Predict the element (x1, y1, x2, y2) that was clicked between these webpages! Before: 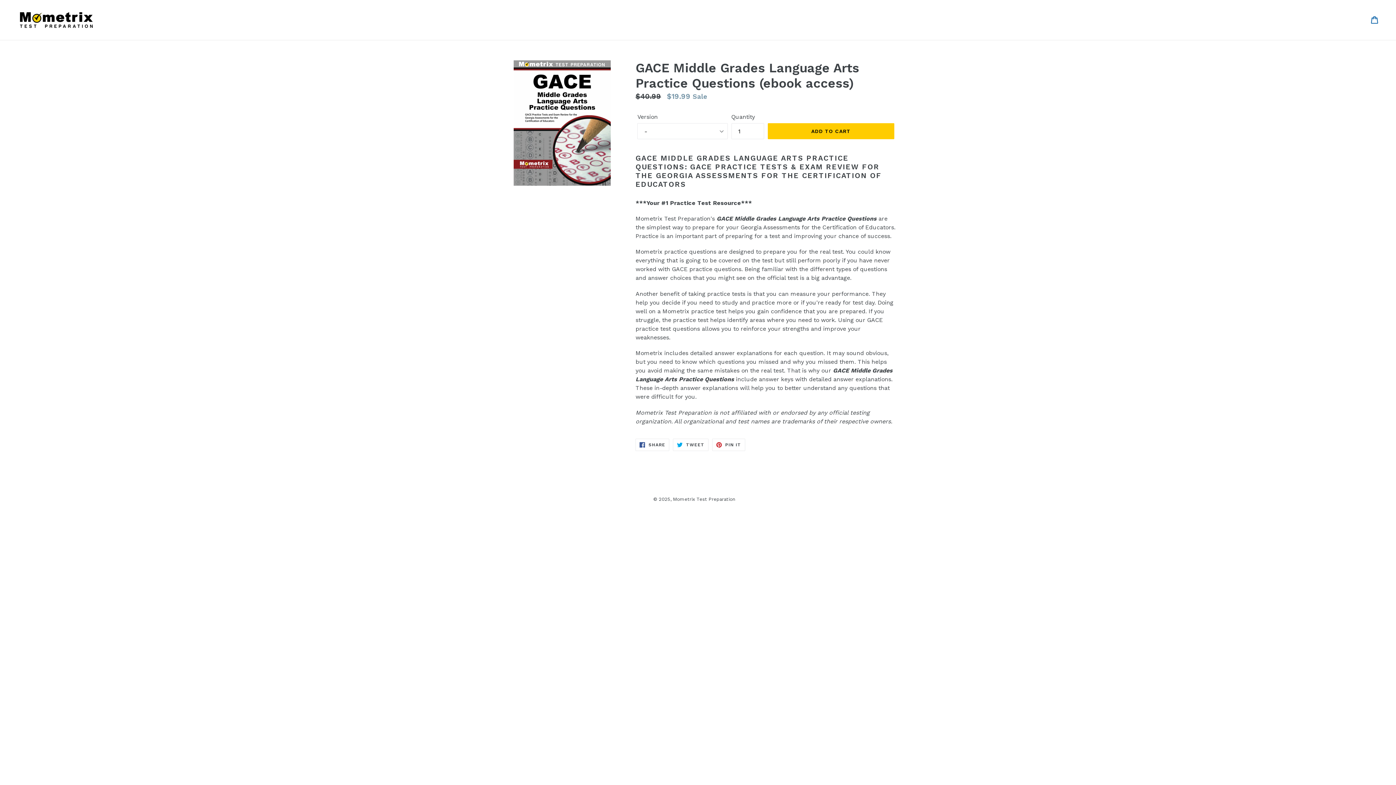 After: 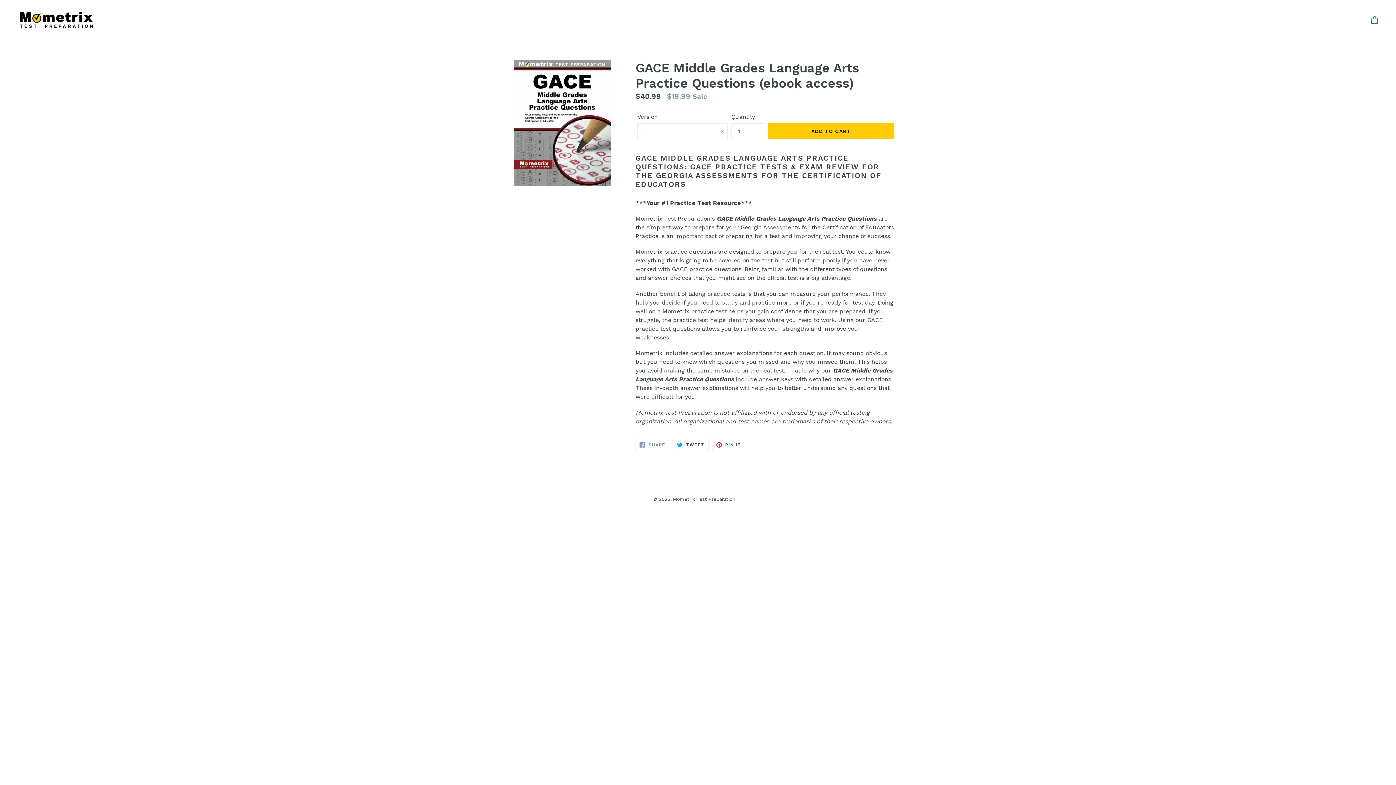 Action: bbox: (635, 438, 669, 451) label:  SHARE
SHARE ON FACEBOOK